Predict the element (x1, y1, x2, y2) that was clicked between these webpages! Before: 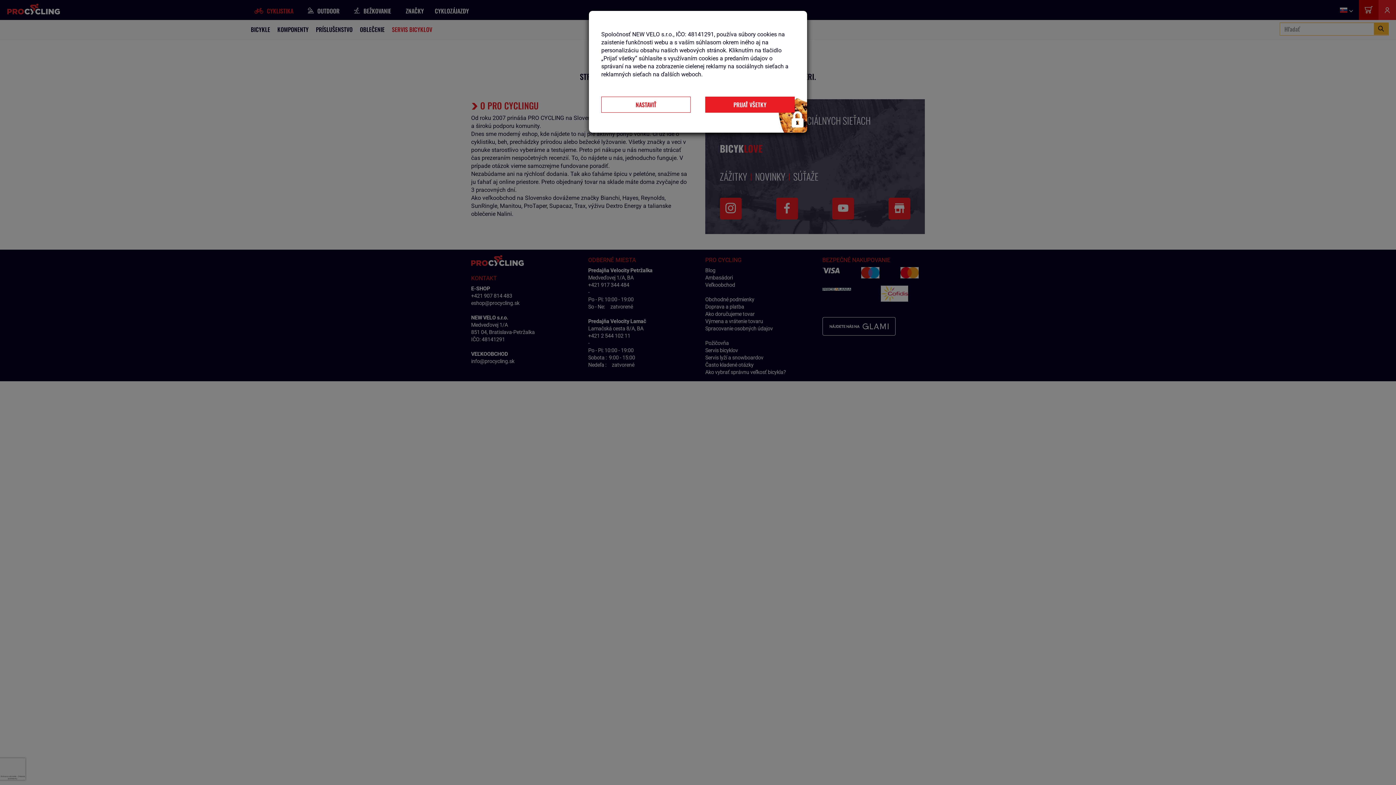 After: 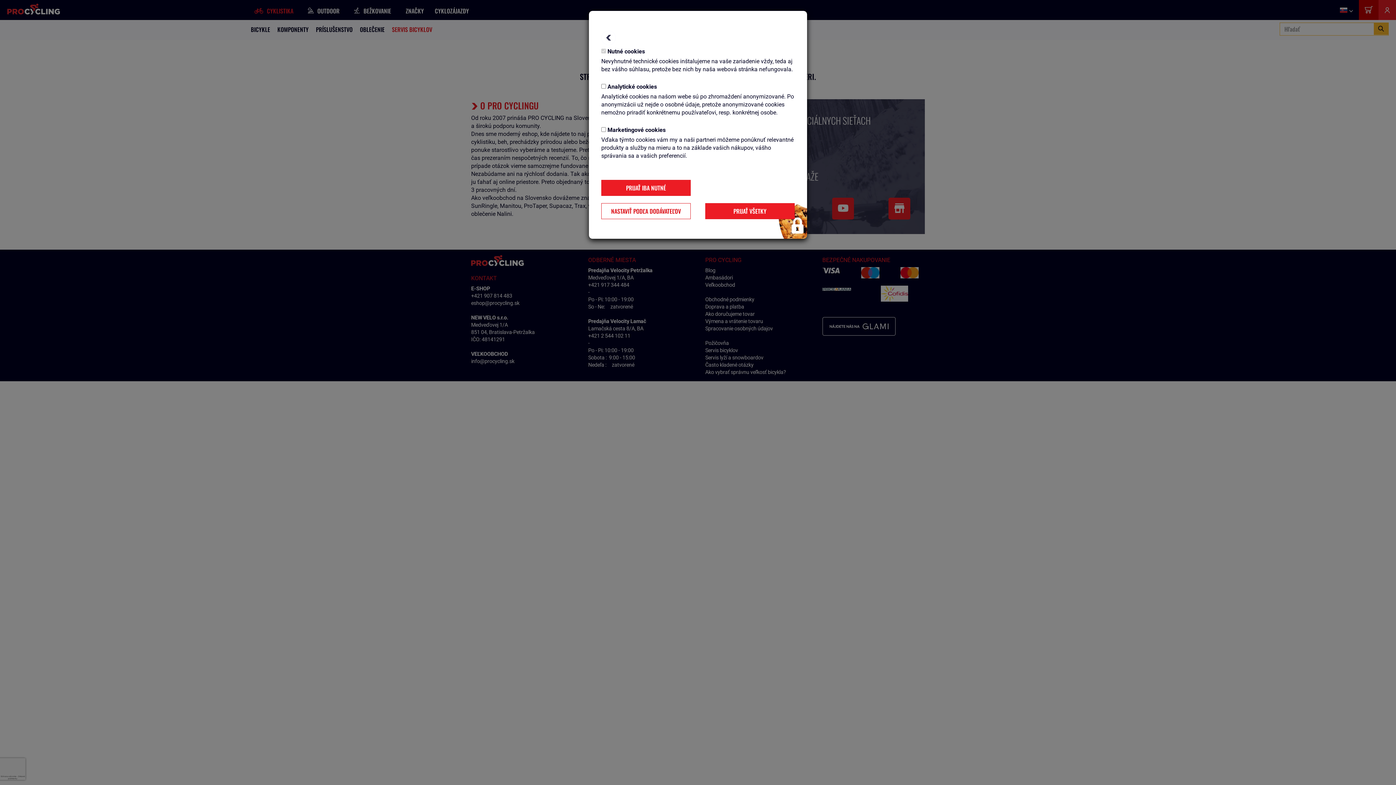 Action: label: NASTAVIŤ bbox: (601, 96, 690, 112)